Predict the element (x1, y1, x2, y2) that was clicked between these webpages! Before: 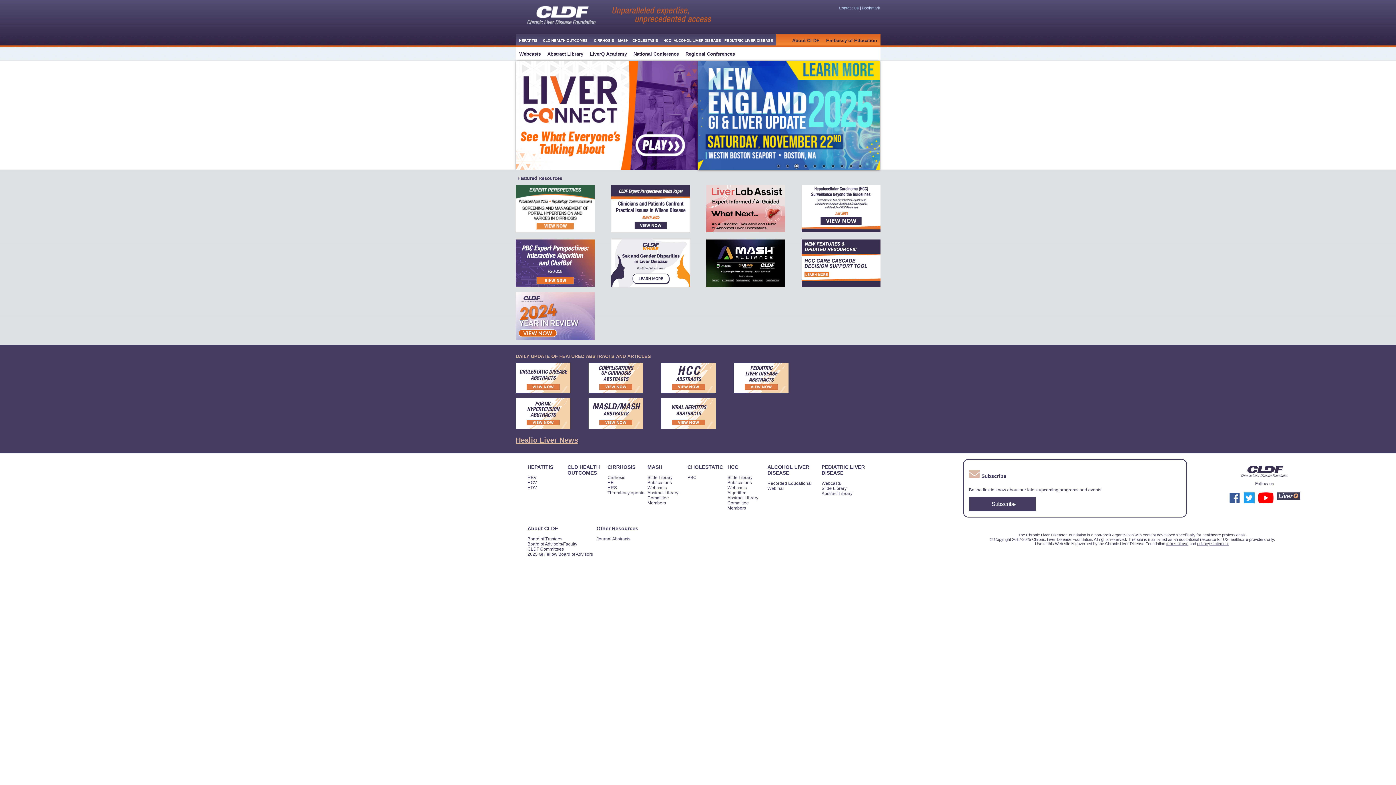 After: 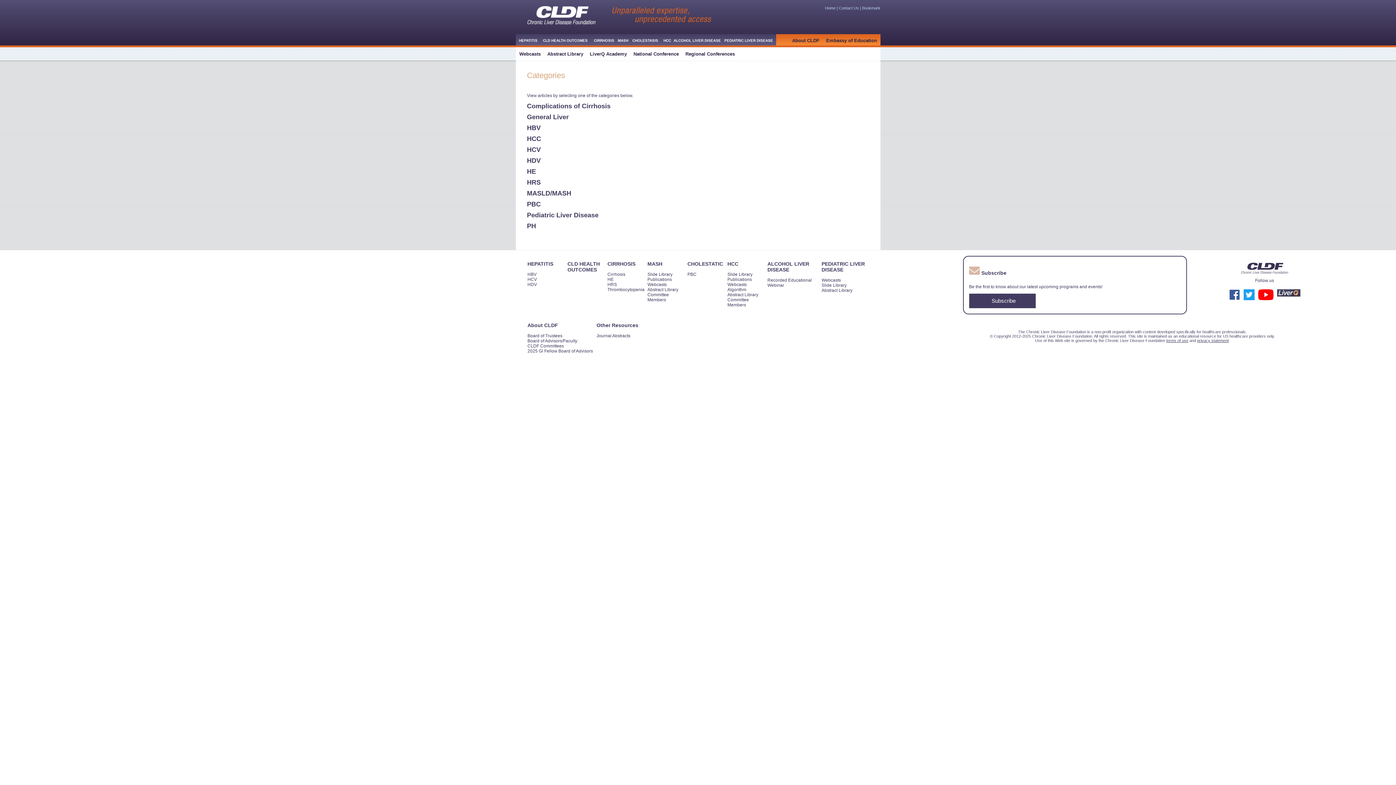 Action: bbox: (588, 411, 643, 416)